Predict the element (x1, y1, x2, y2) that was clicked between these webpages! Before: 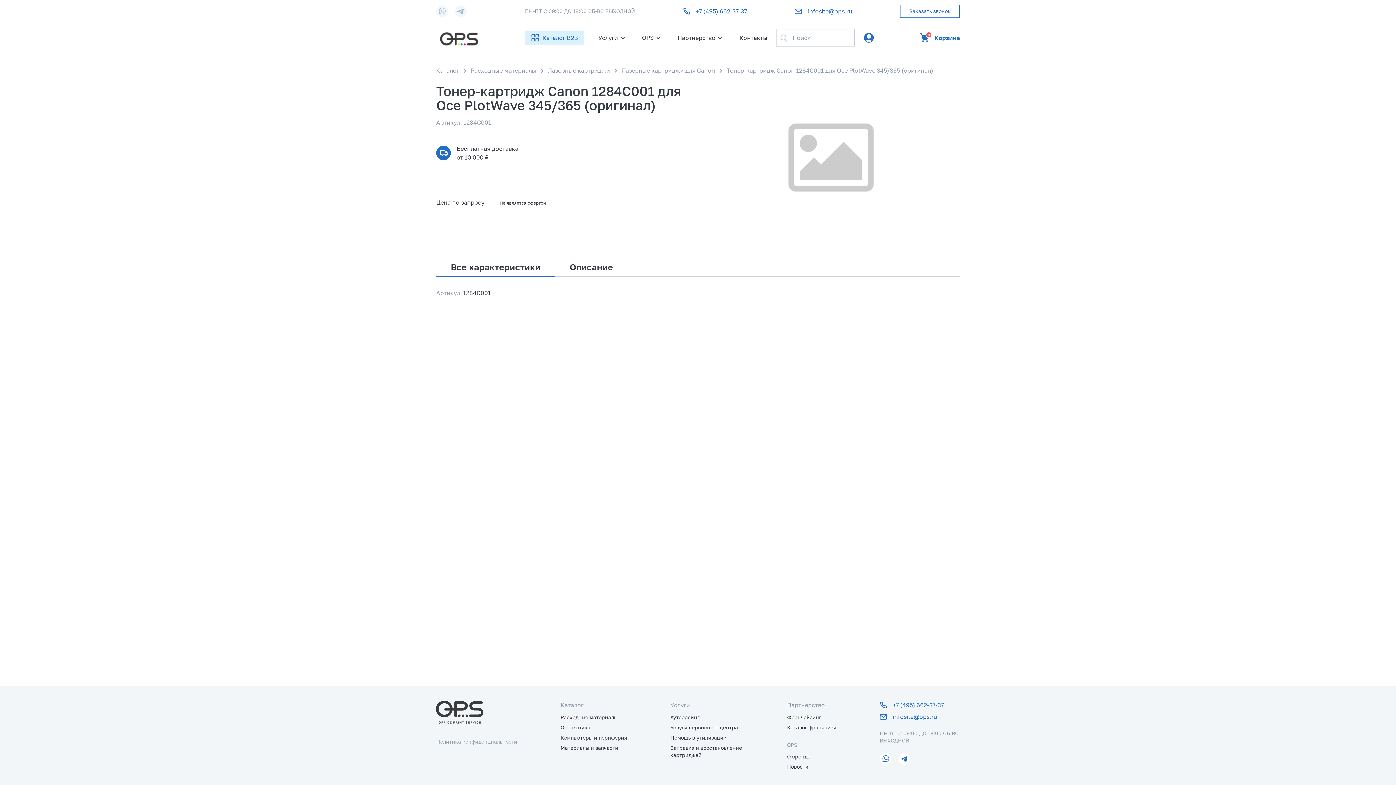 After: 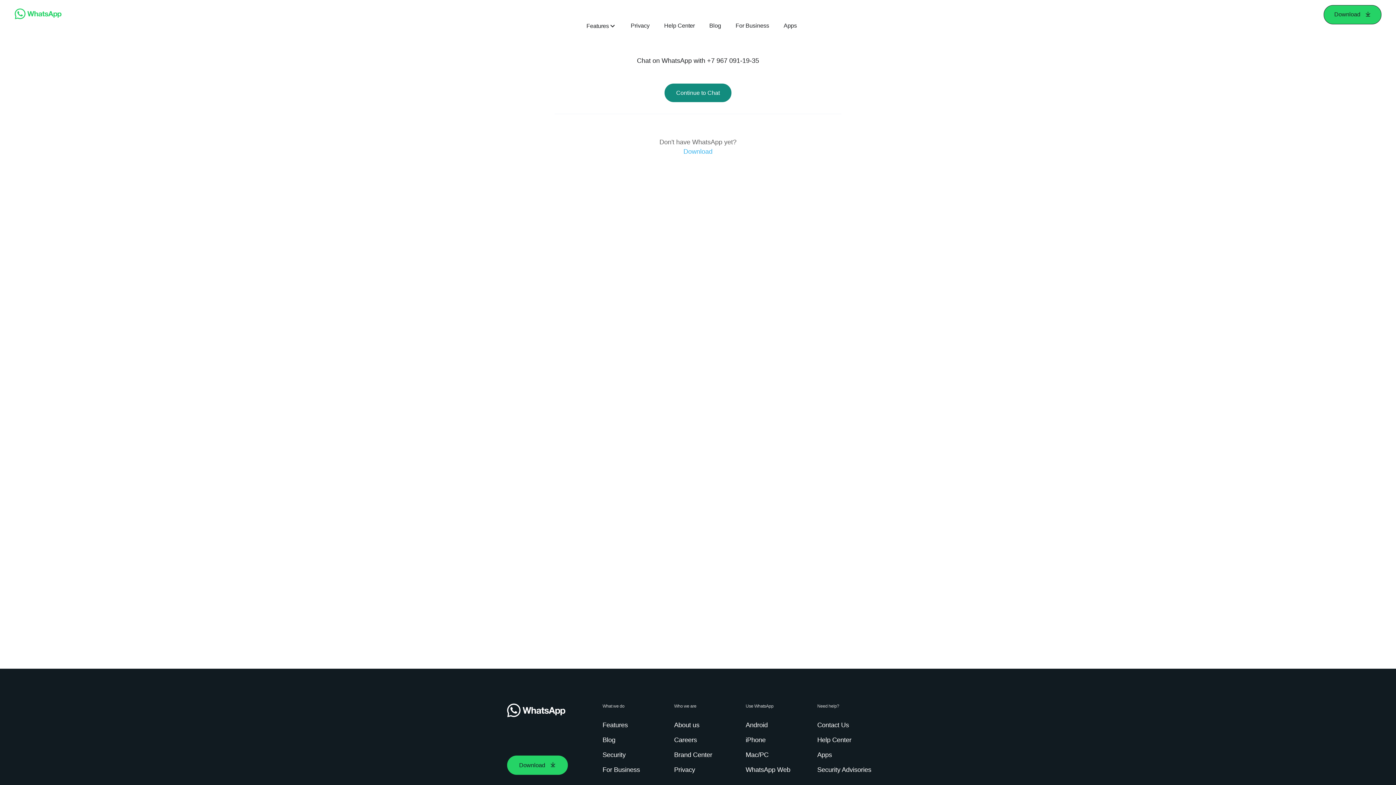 Action: bbox: (436, 5, 448, 17)